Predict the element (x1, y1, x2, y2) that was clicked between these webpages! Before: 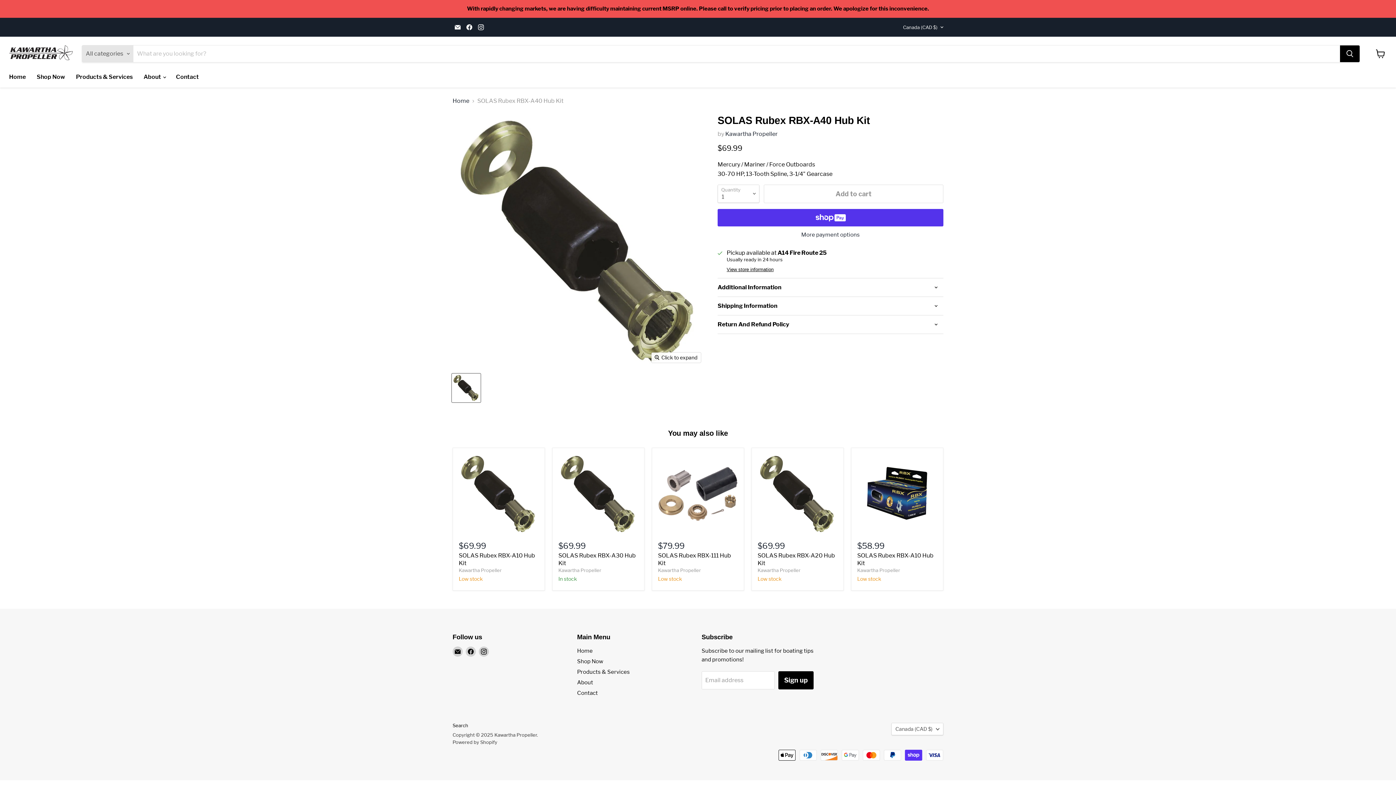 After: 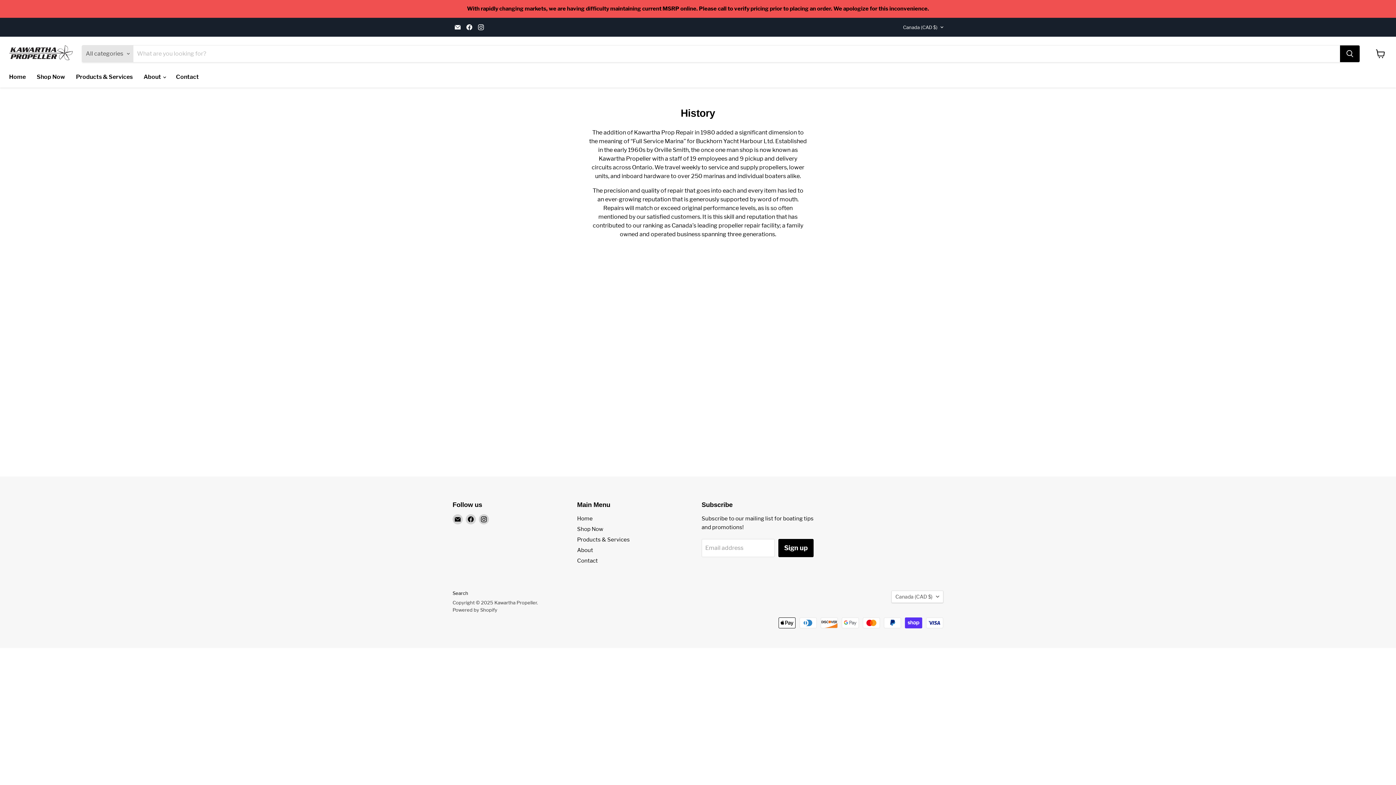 Action: label: About bbox: (577, 679, 593, 686)